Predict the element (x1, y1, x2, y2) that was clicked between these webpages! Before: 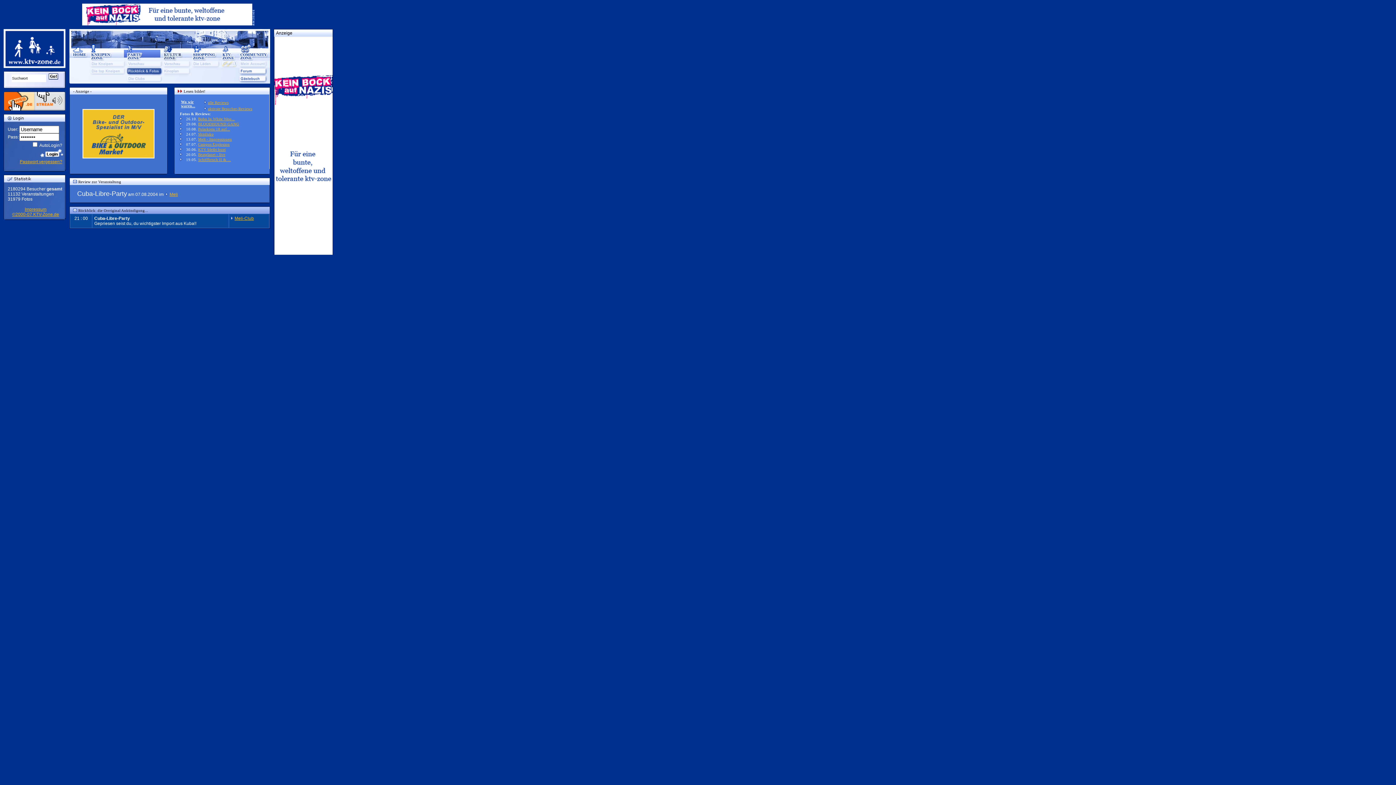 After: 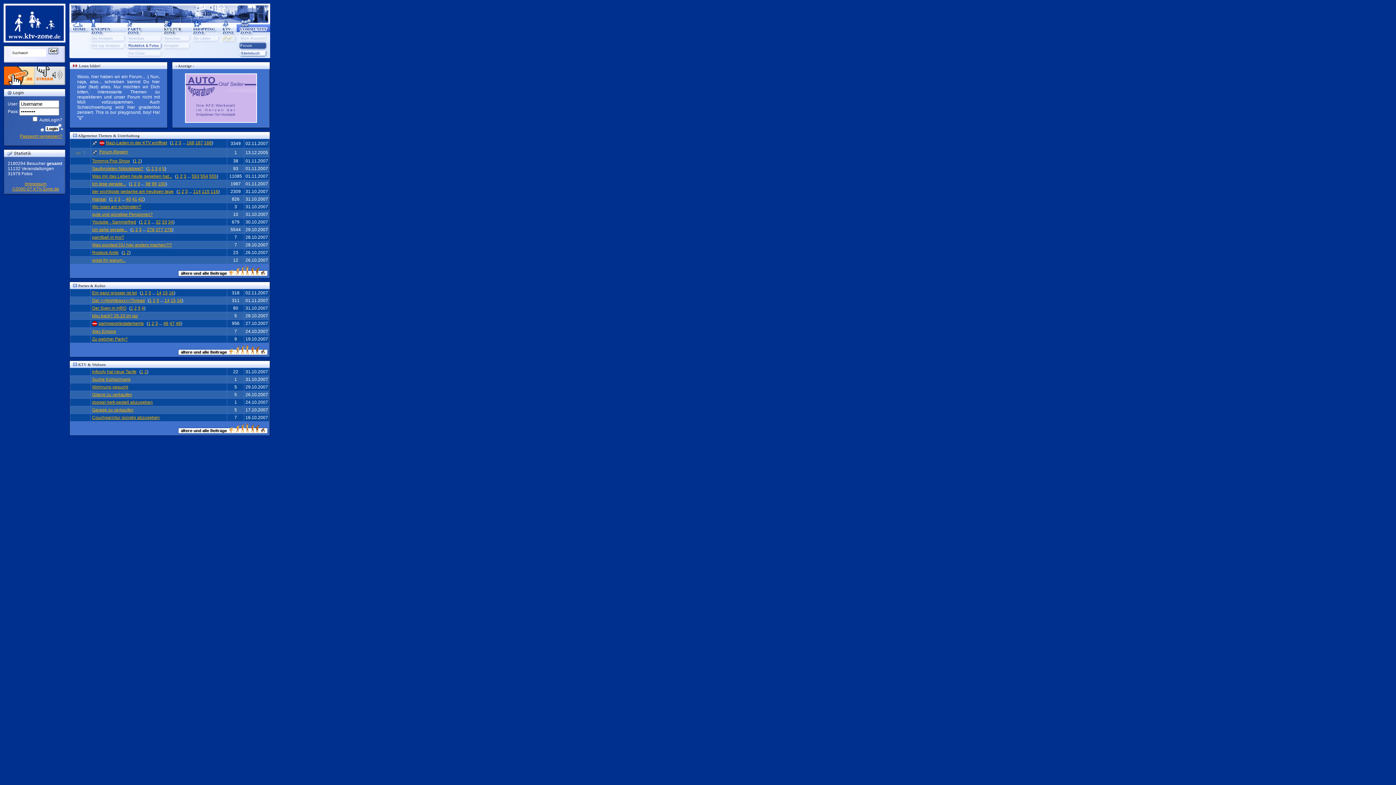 Action: bbox: (238, 71, 270, 76)